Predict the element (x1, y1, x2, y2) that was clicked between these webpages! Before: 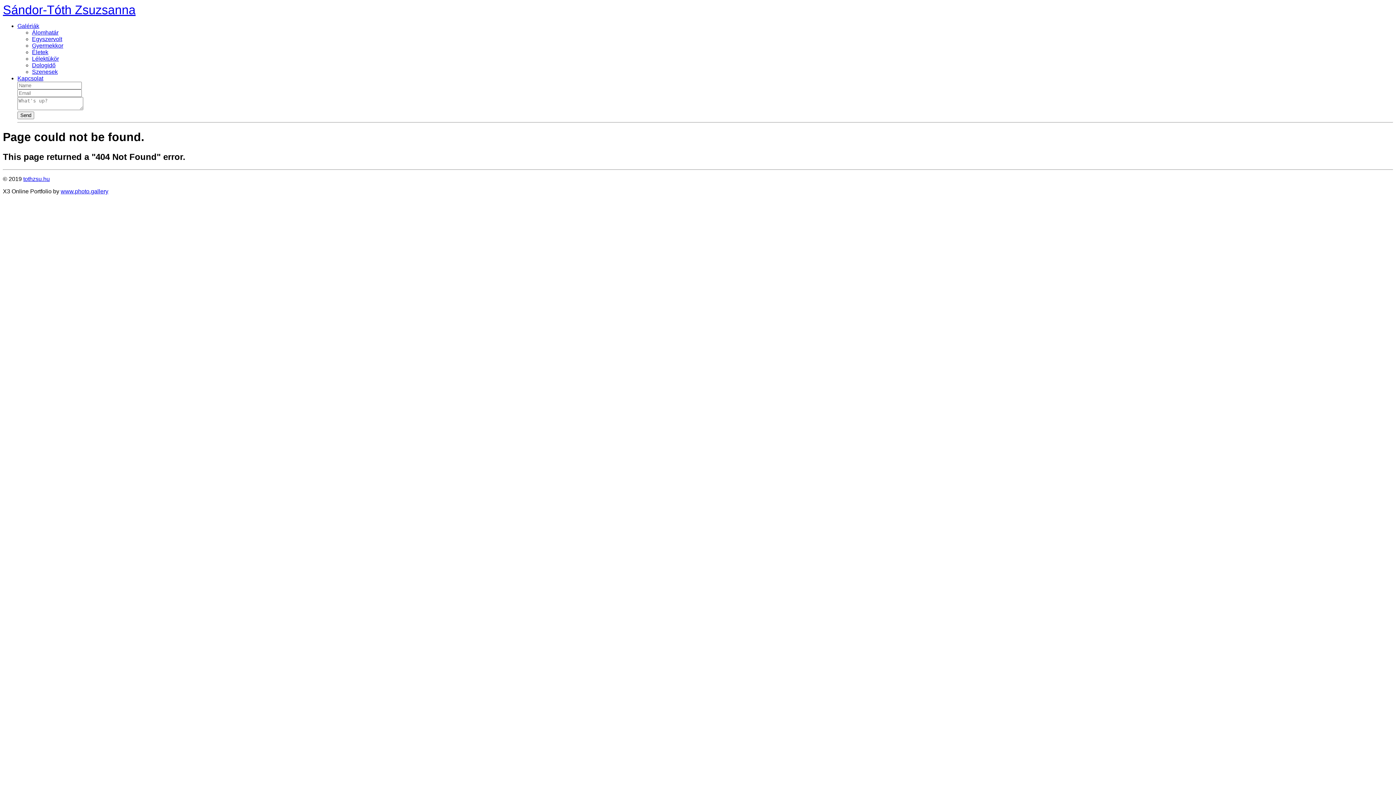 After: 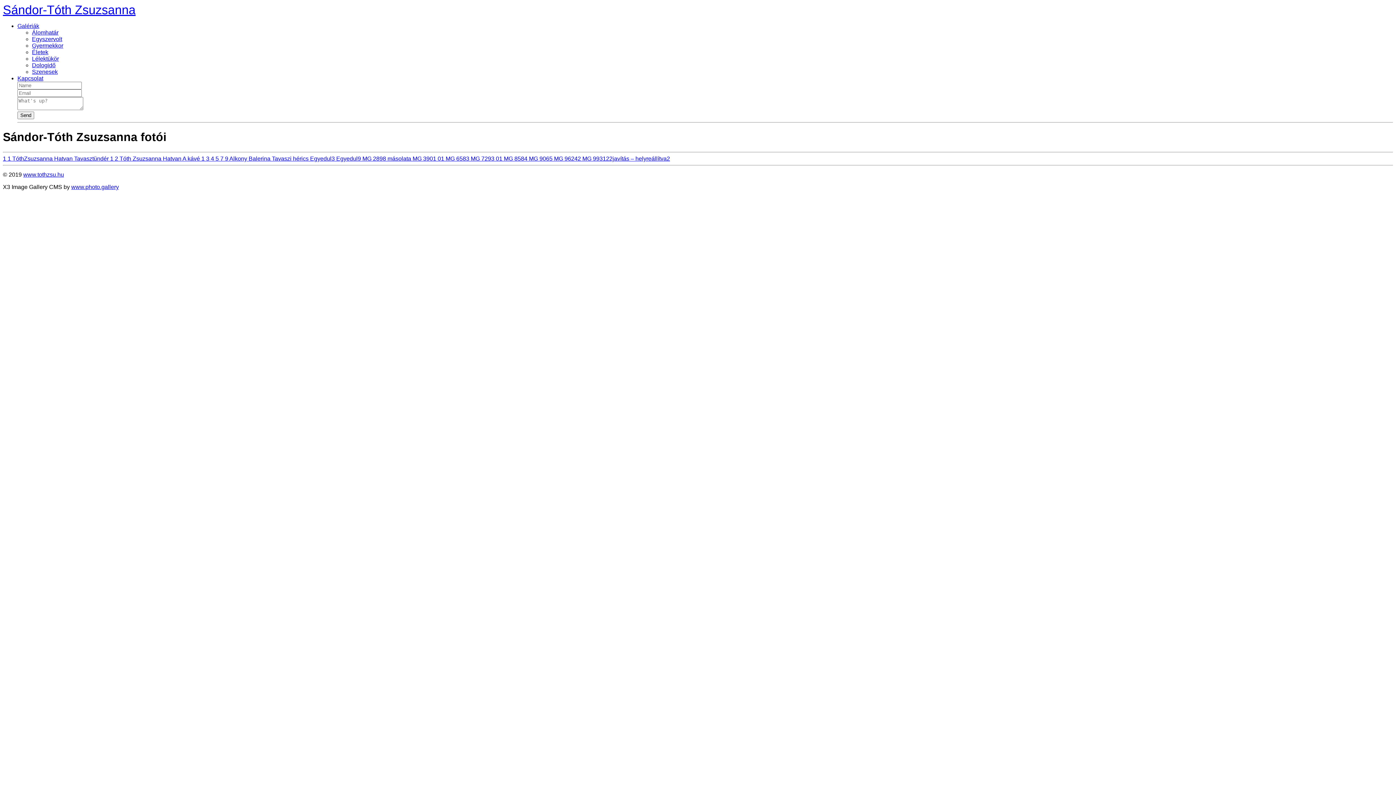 Action: bbox: (23, 175, 49, 182) label: tothzsu.hu